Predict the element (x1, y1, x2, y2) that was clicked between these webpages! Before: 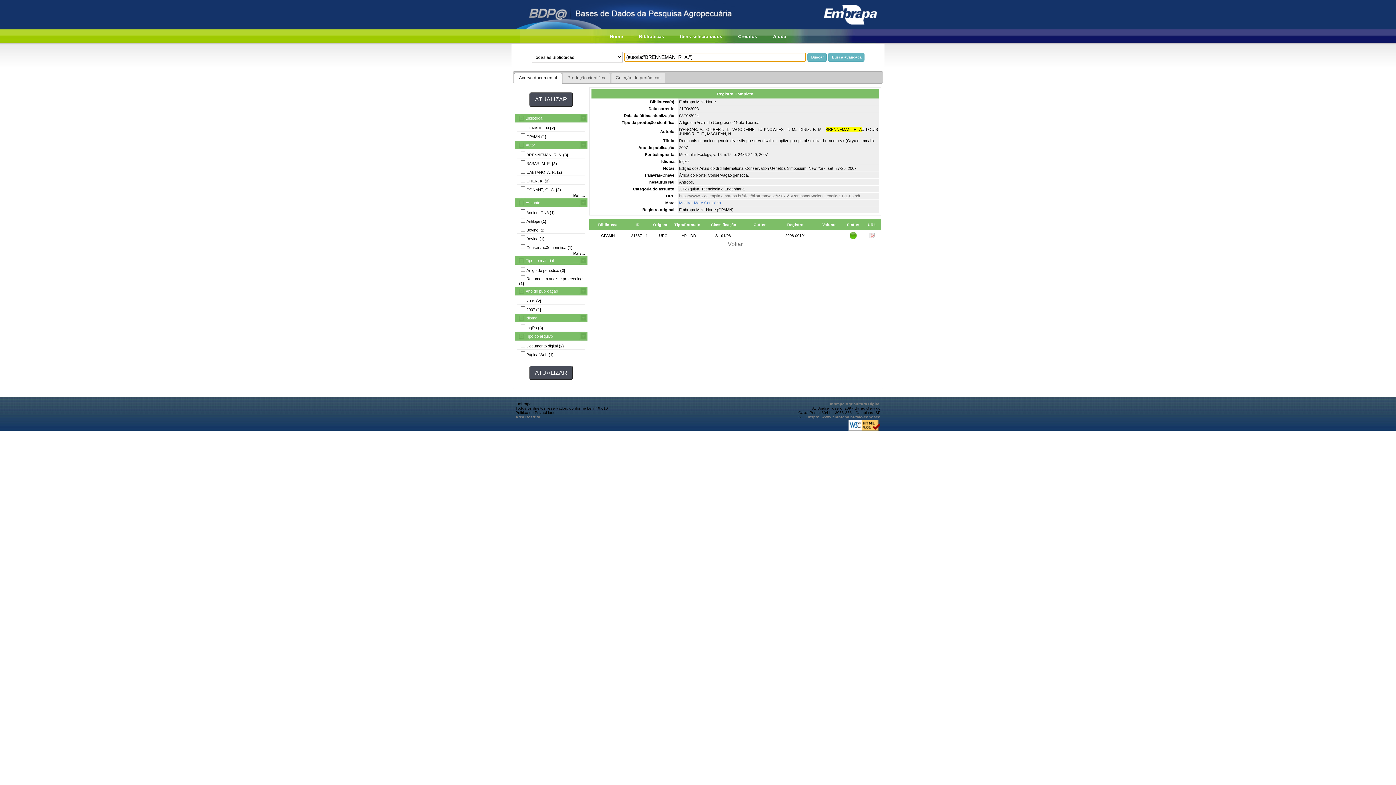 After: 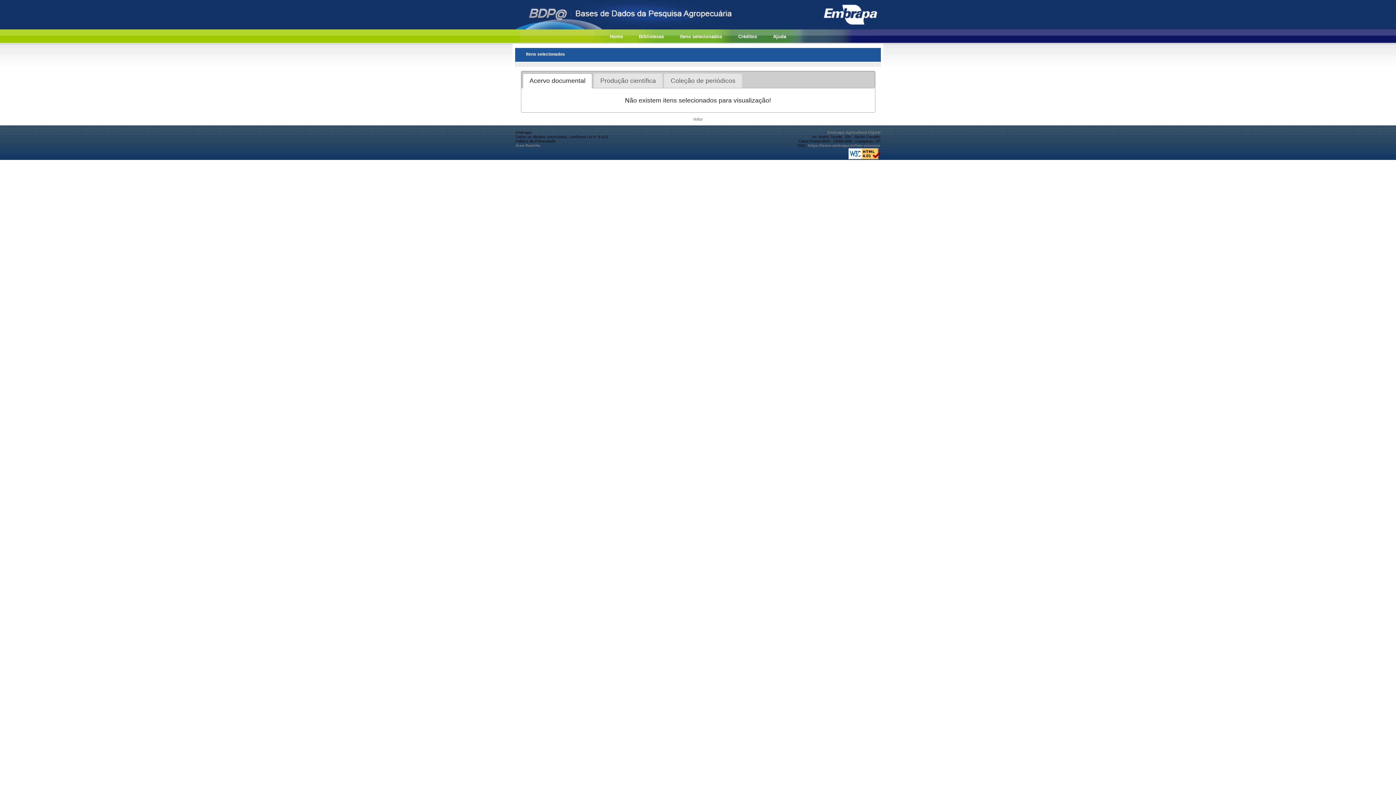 Action: bbox: (680, 33, 722, 39) label: Itens selecionados